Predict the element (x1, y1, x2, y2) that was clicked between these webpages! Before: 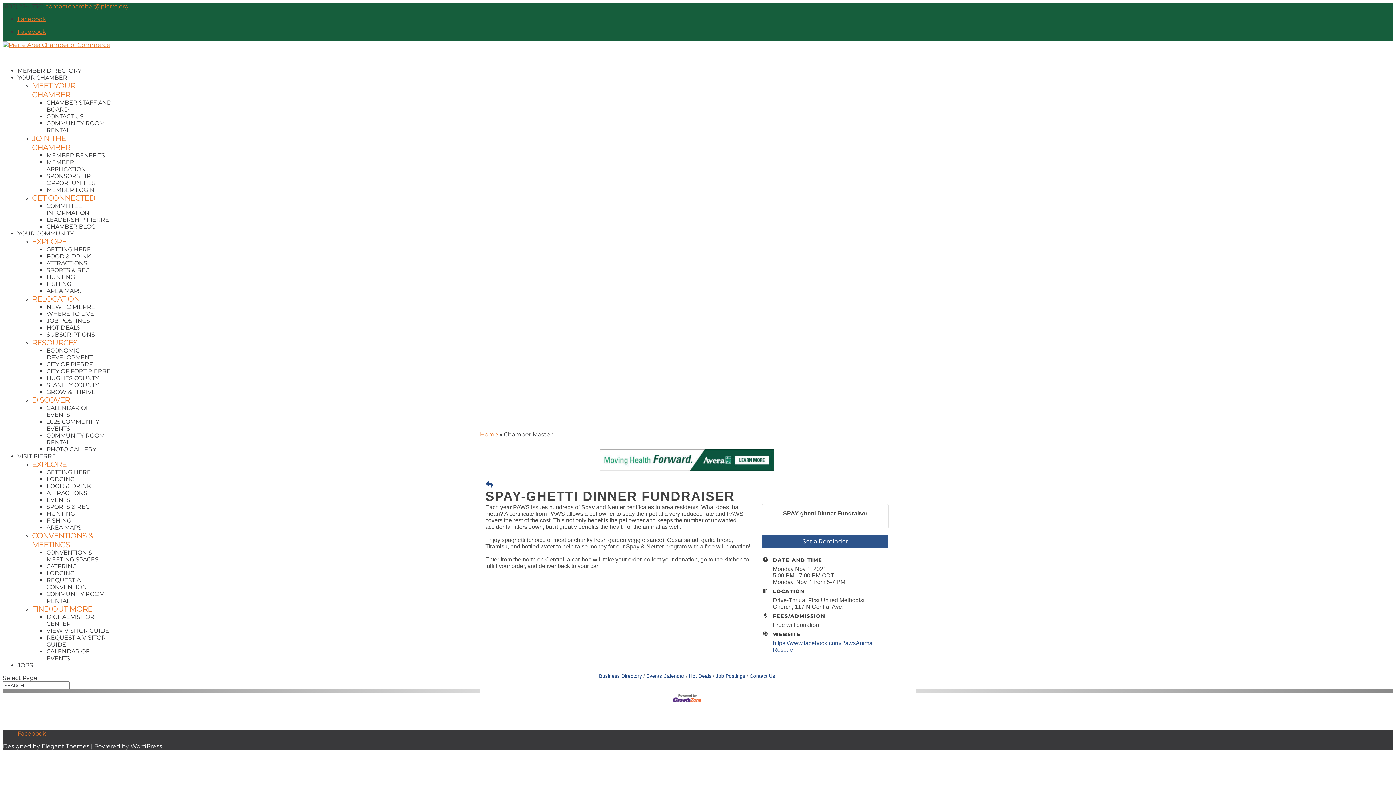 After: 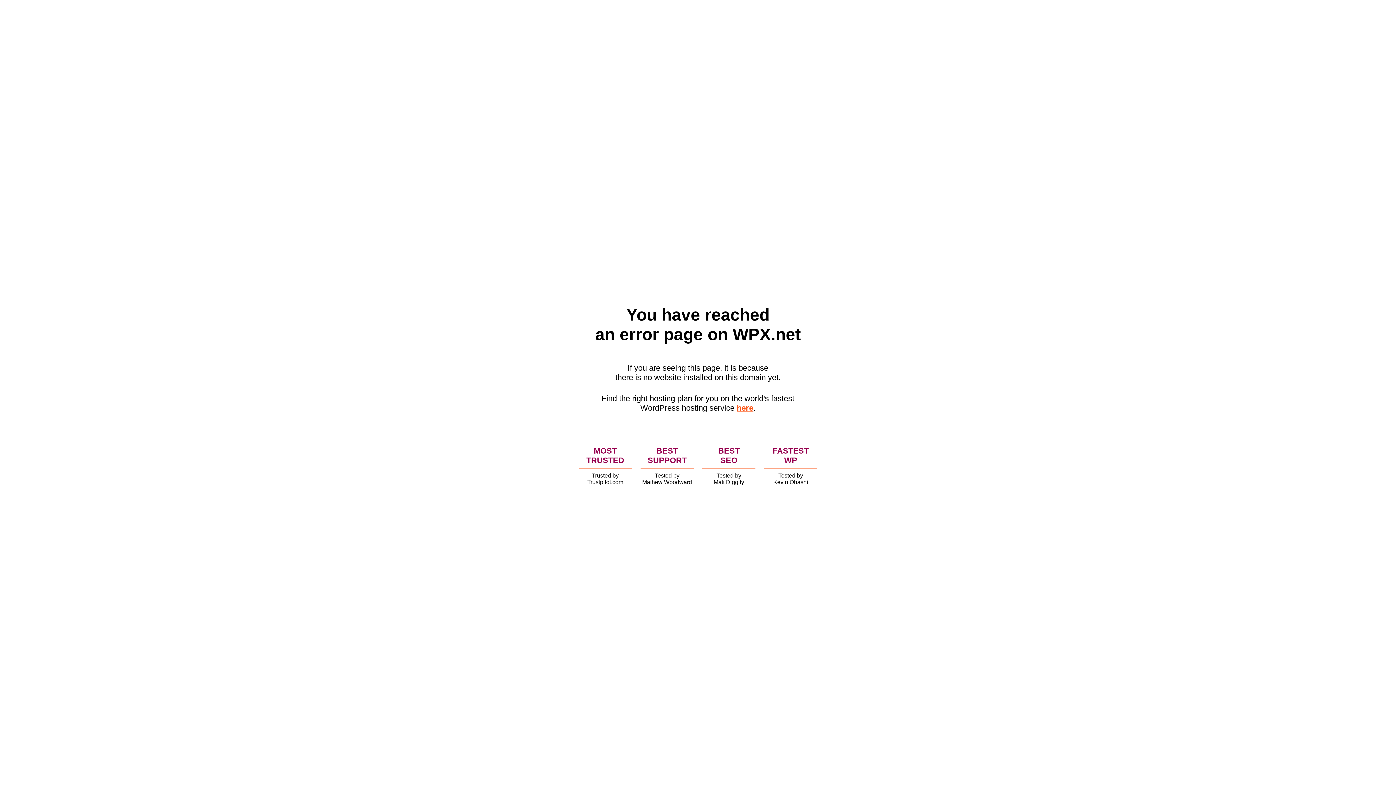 Action: label: COMMITTEE INFORMATION bbox: (46, 202, 89, 216)